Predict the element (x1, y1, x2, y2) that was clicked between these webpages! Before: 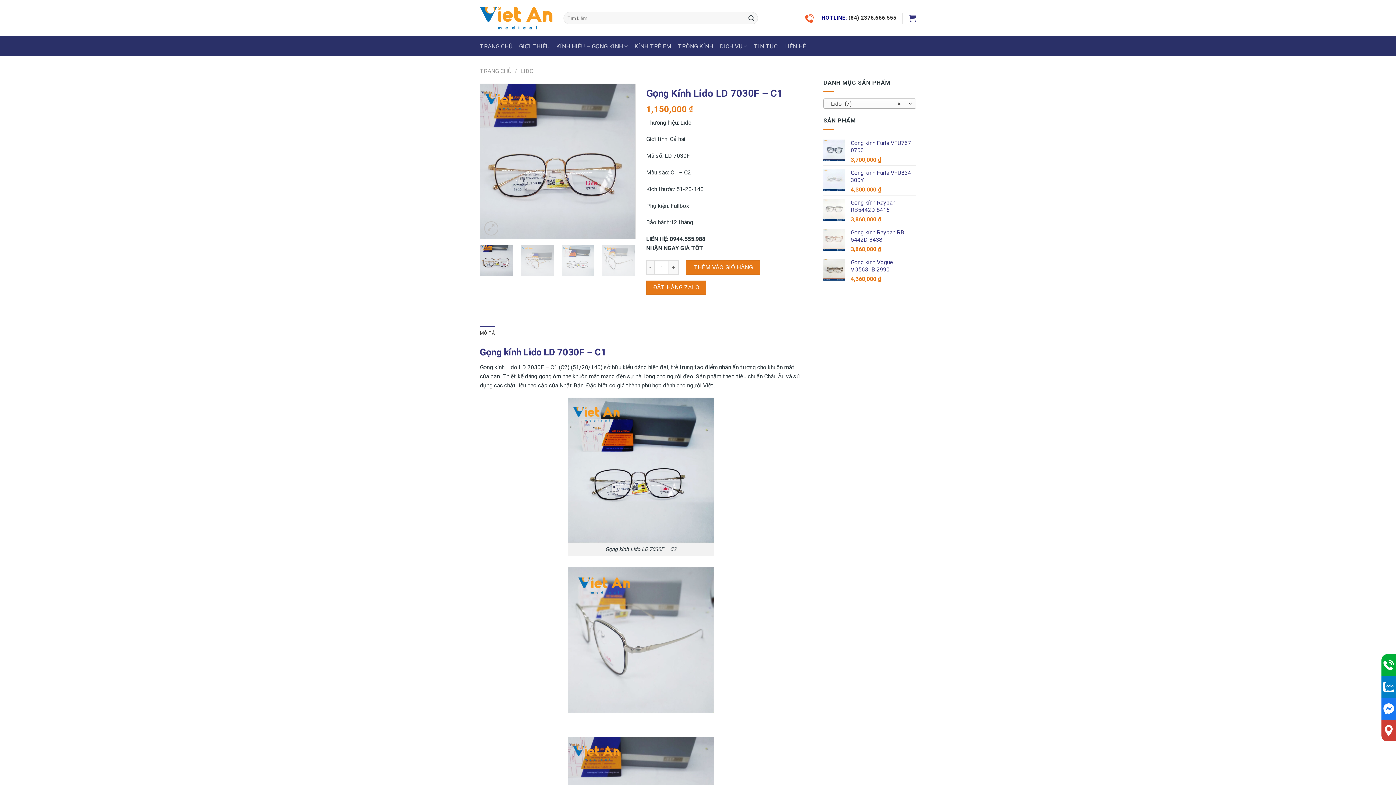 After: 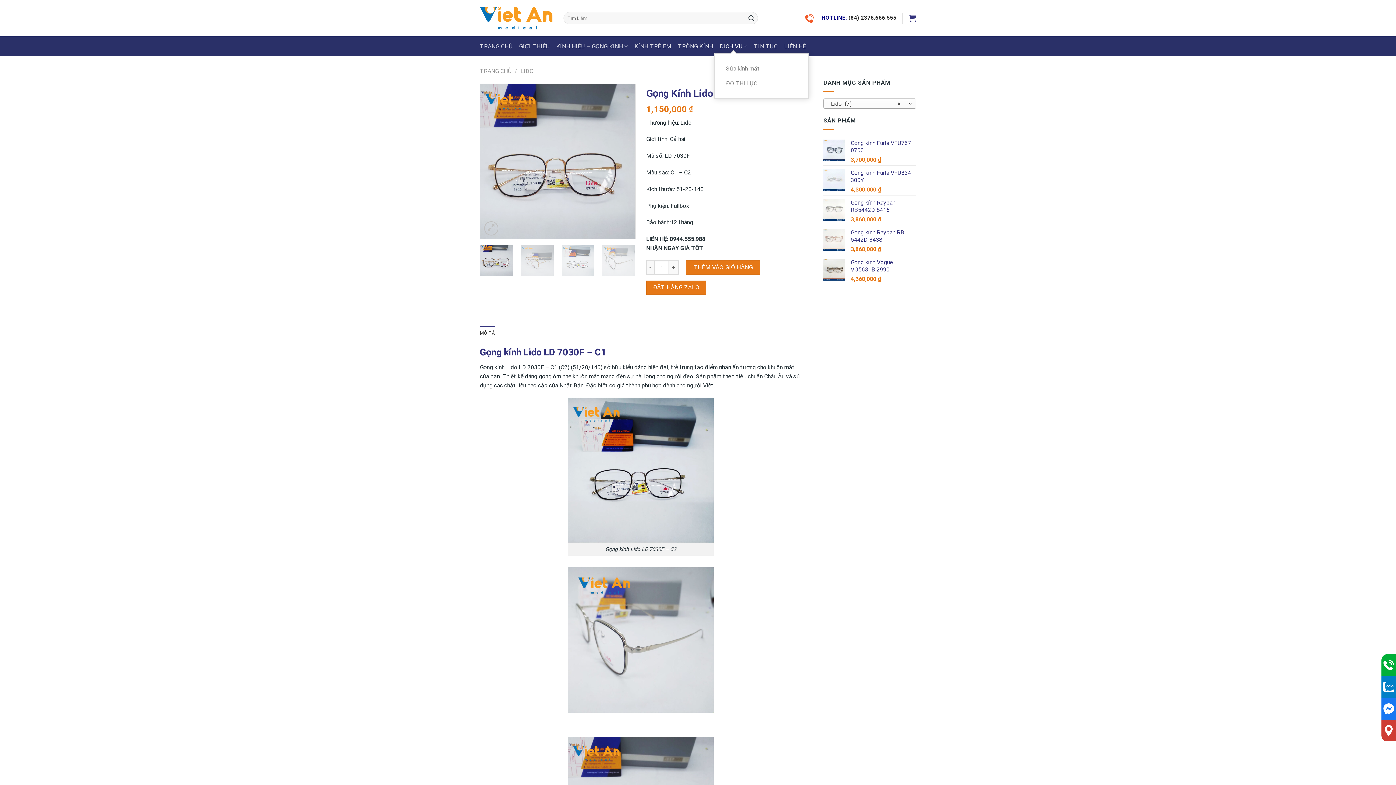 Action: label: DỊCH VỤ bbox: (720, 39, 747, 53)